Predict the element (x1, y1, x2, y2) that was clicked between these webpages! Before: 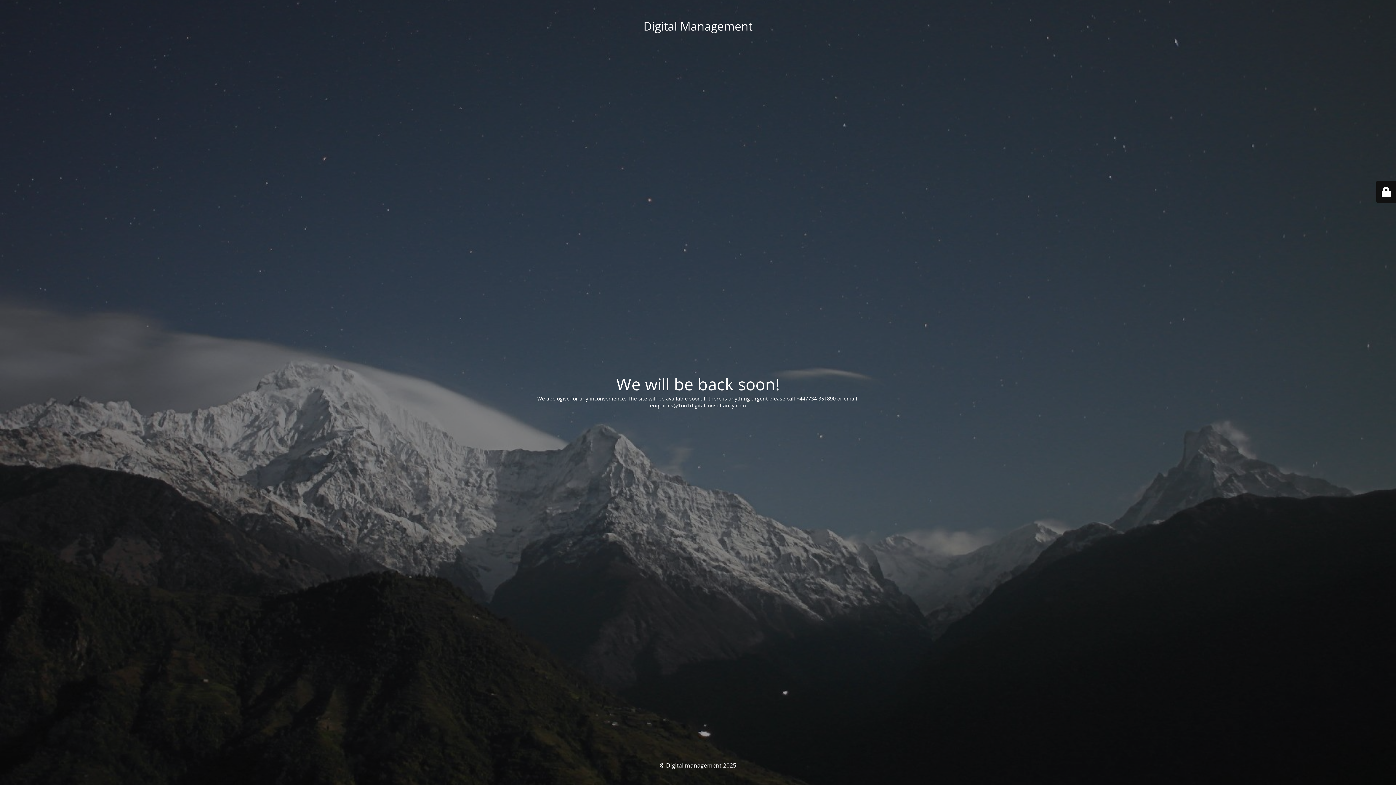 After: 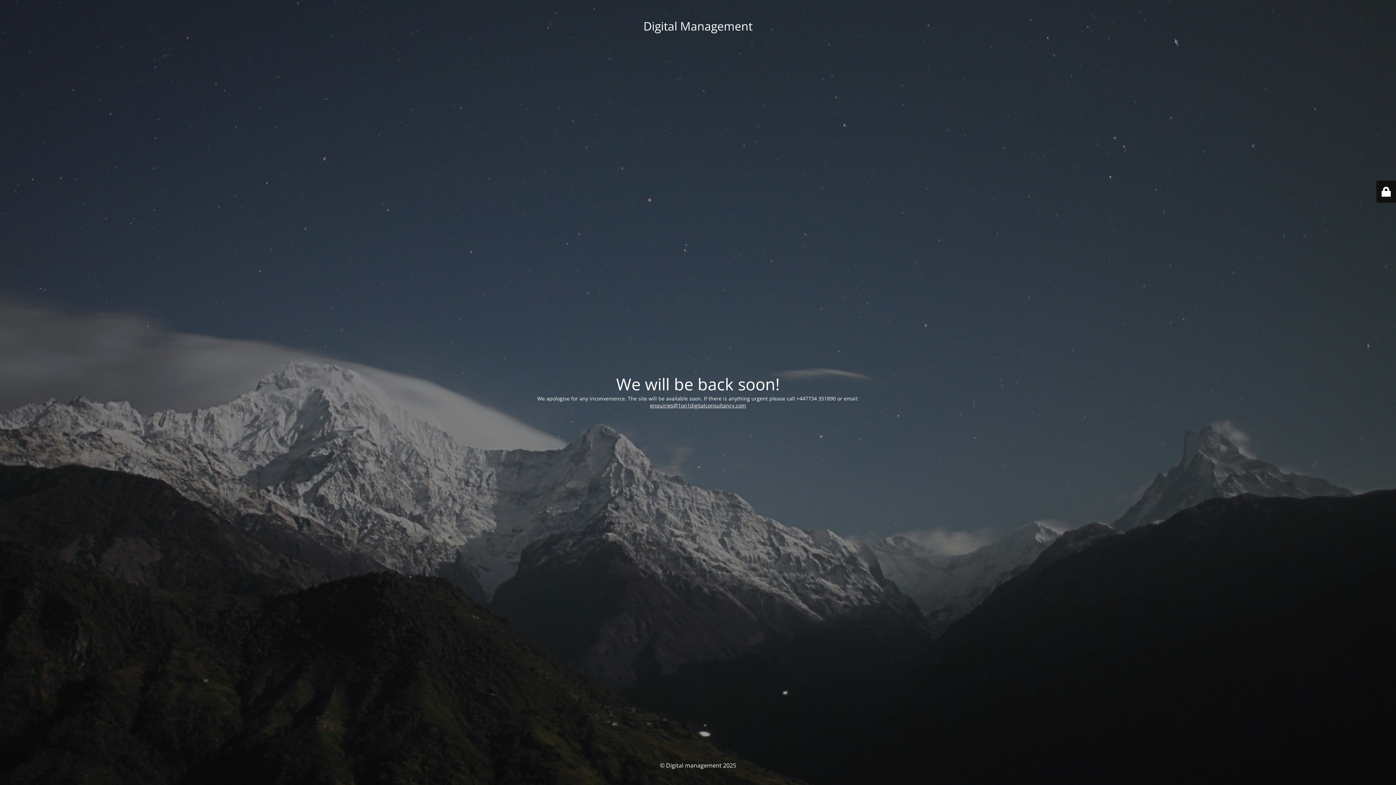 Action: label: enquiries@1on1digitalconsultancy.com bbox: (650, 402, 746, 408)